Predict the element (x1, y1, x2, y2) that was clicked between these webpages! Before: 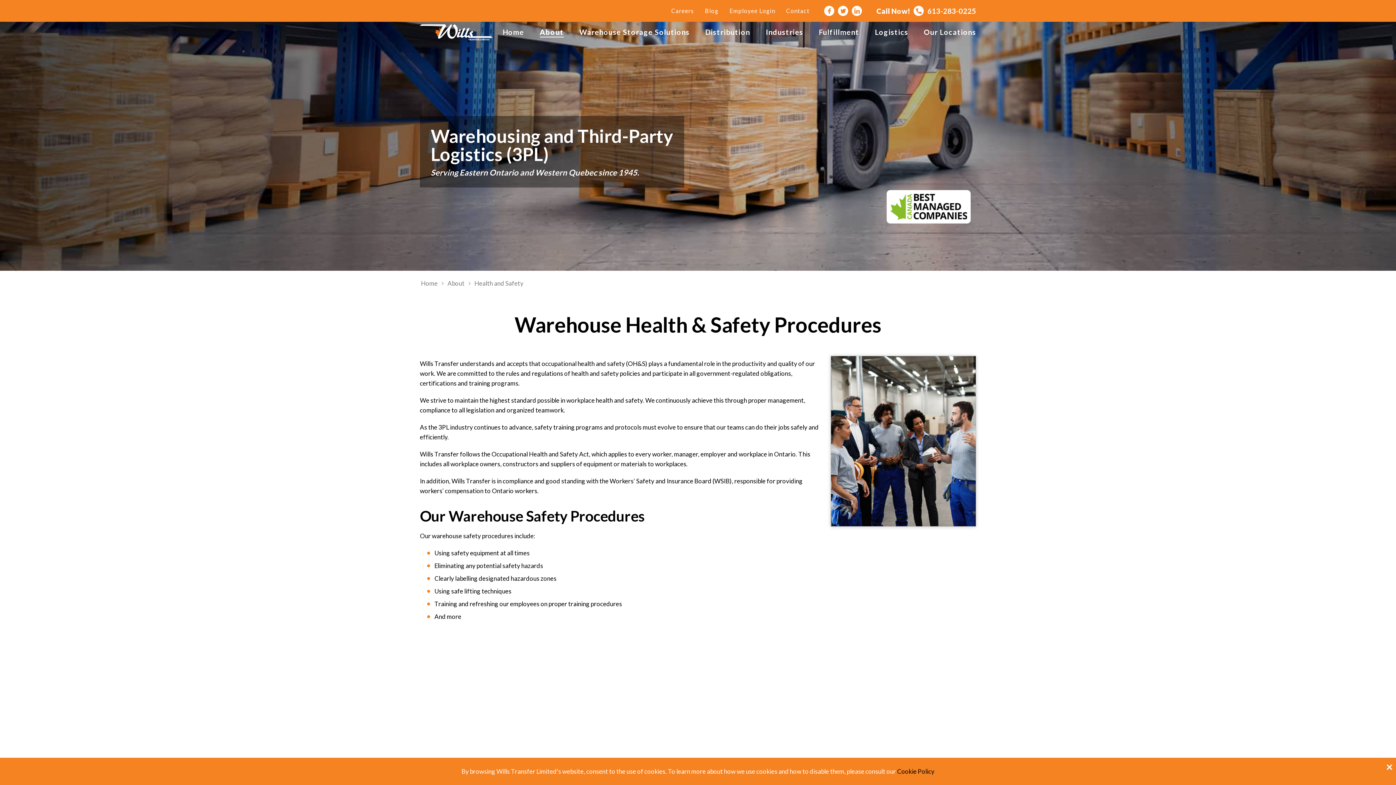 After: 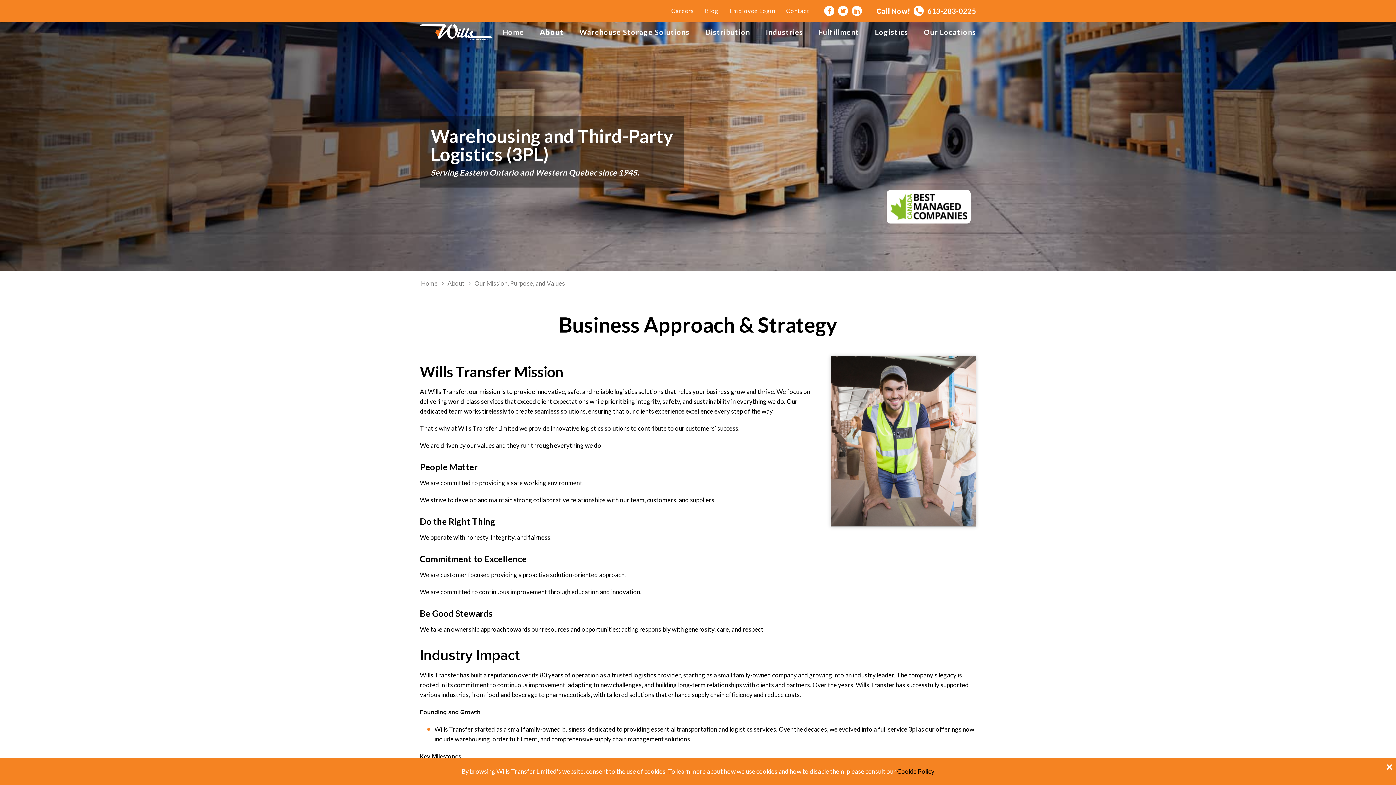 Action: bbox: (447, 279, 470, 287) label: About